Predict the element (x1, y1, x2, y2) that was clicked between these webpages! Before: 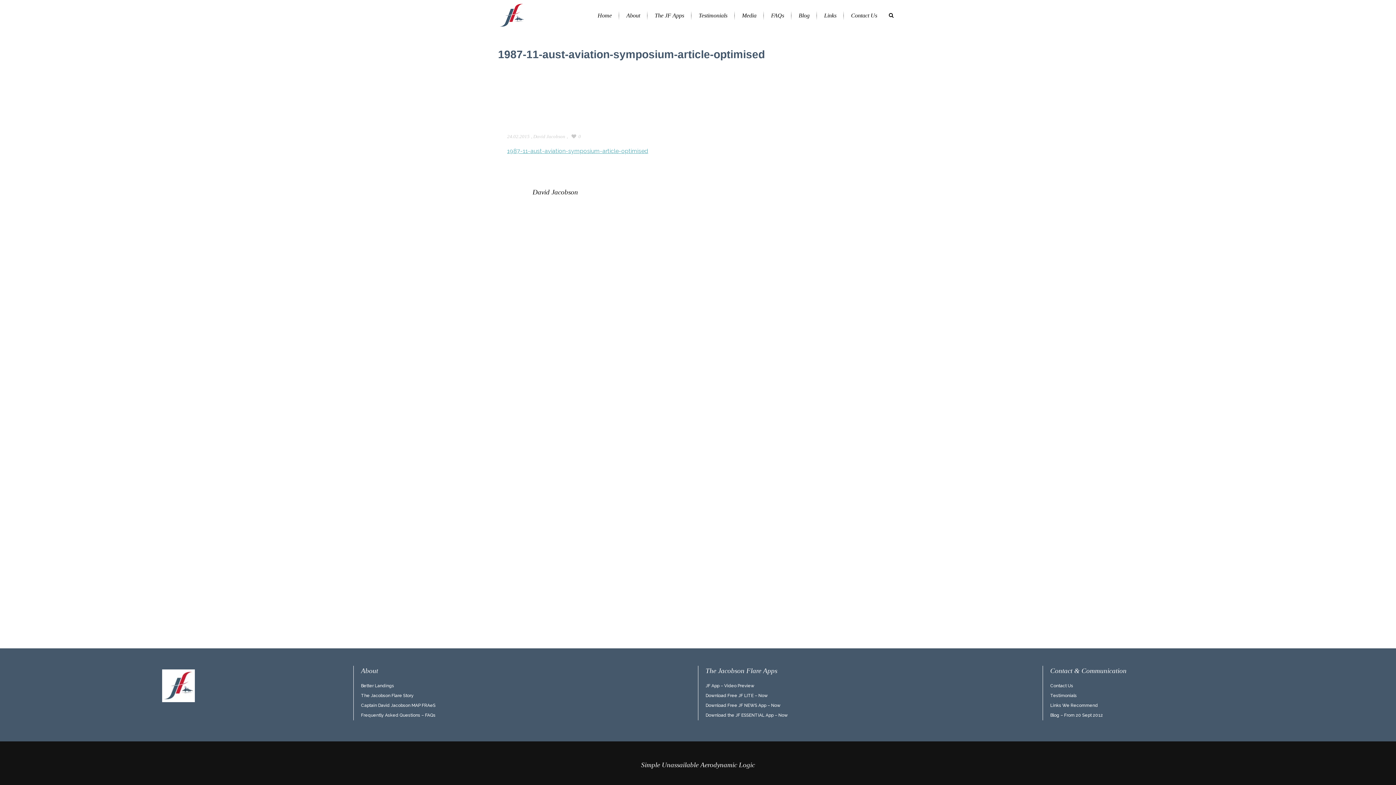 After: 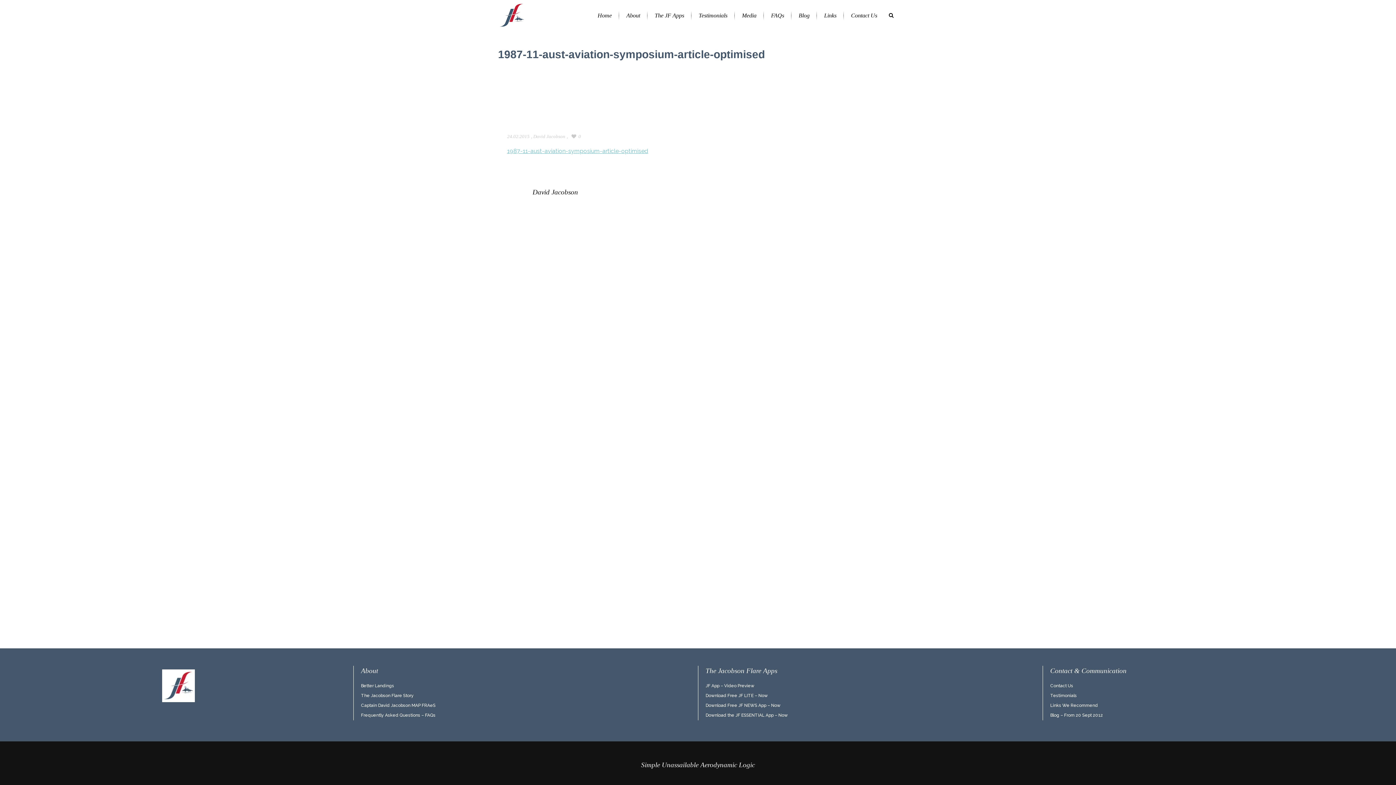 Action: label: 1987-11-aust-aviation-symposium-article-optimised bbox: (507, 147, 648, 154)